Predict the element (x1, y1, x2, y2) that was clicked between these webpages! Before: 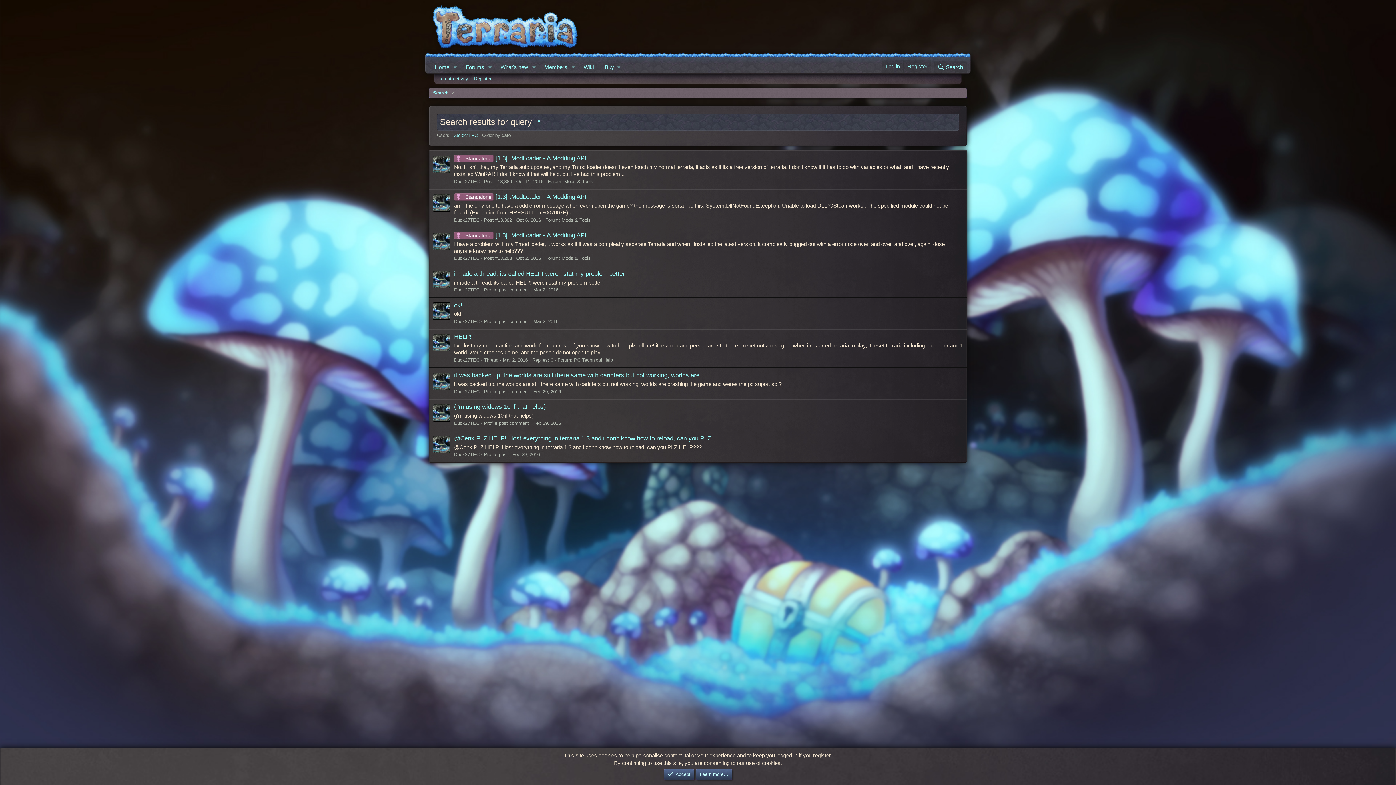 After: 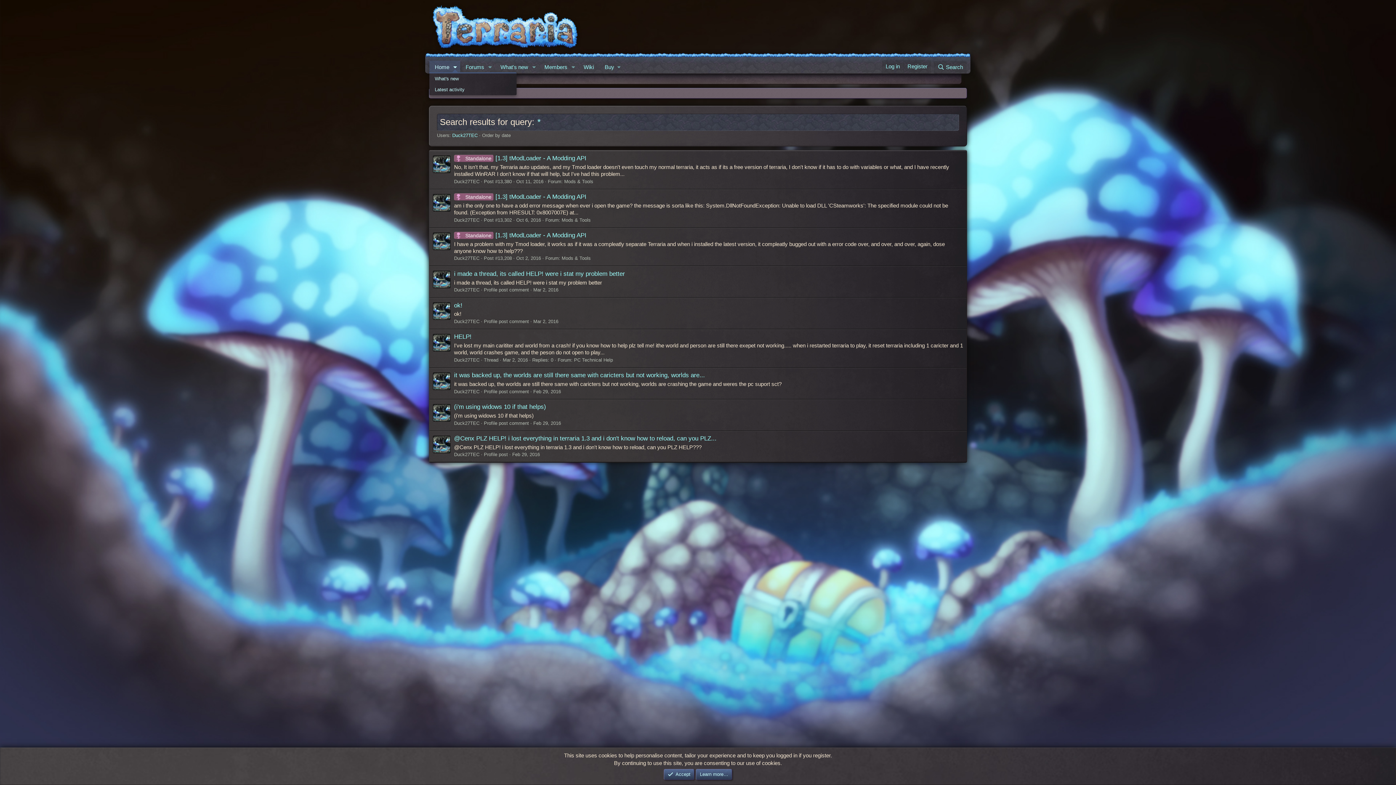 Action: label: Toggle expanded bbox: (450, 60, 460, 73)